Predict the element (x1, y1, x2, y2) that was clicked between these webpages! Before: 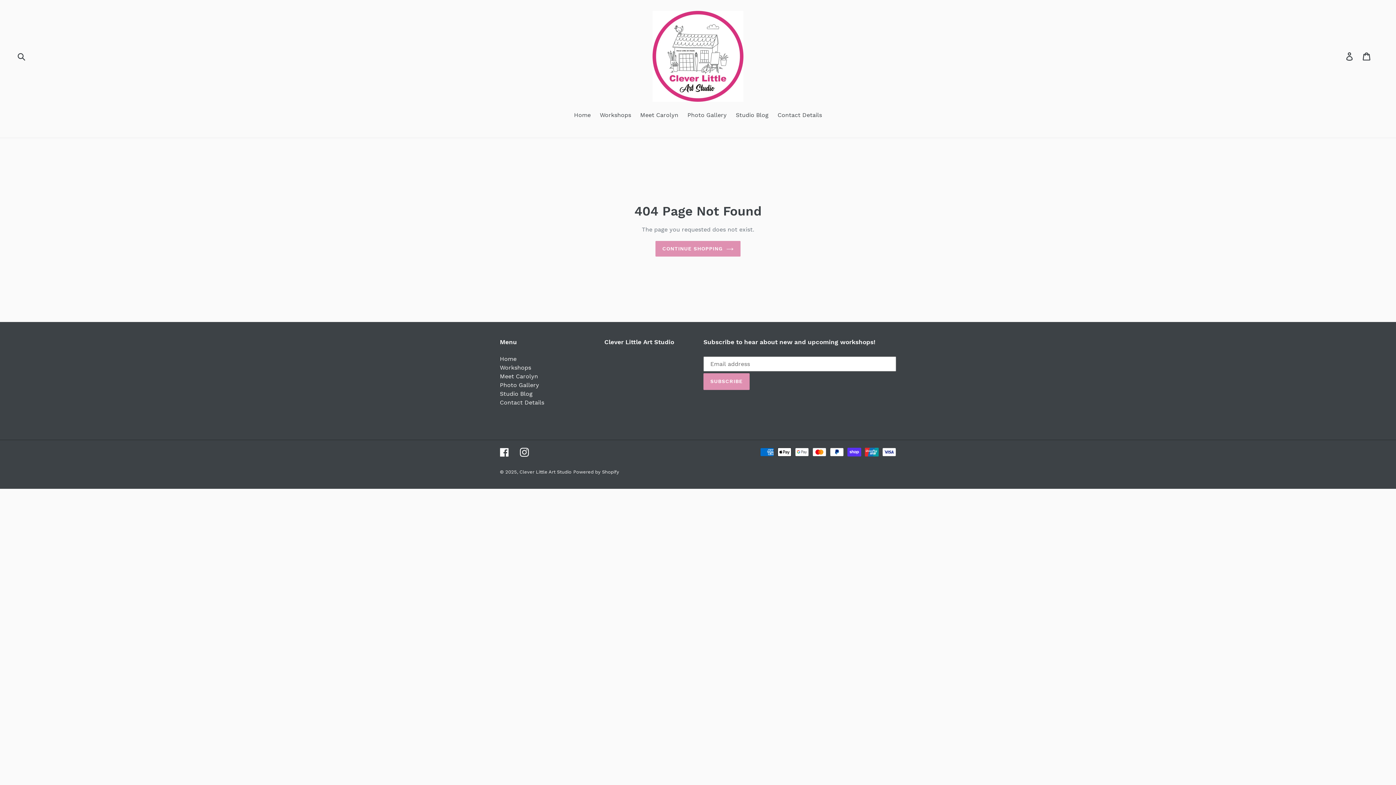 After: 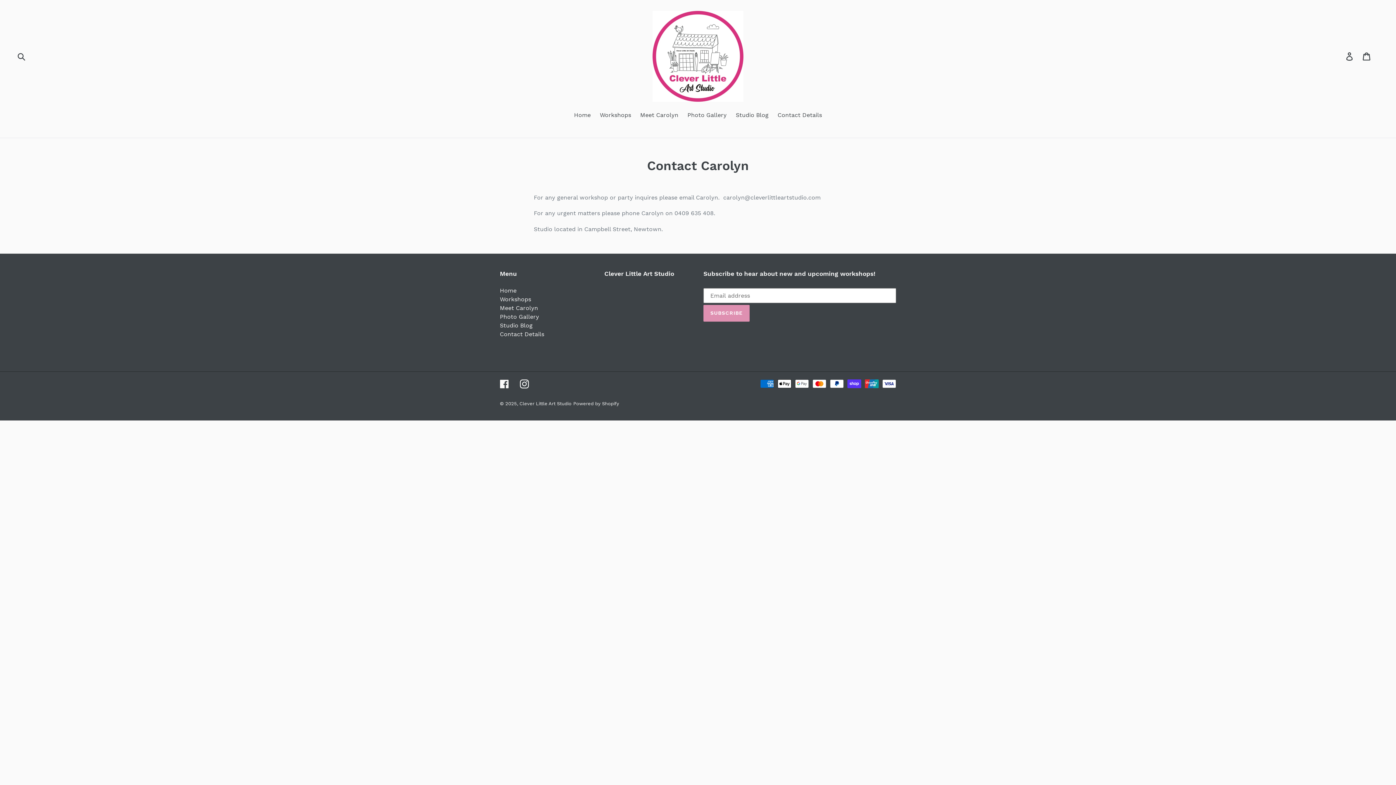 Action: label: Contact Details bbox: (500, 399, 544, 406)